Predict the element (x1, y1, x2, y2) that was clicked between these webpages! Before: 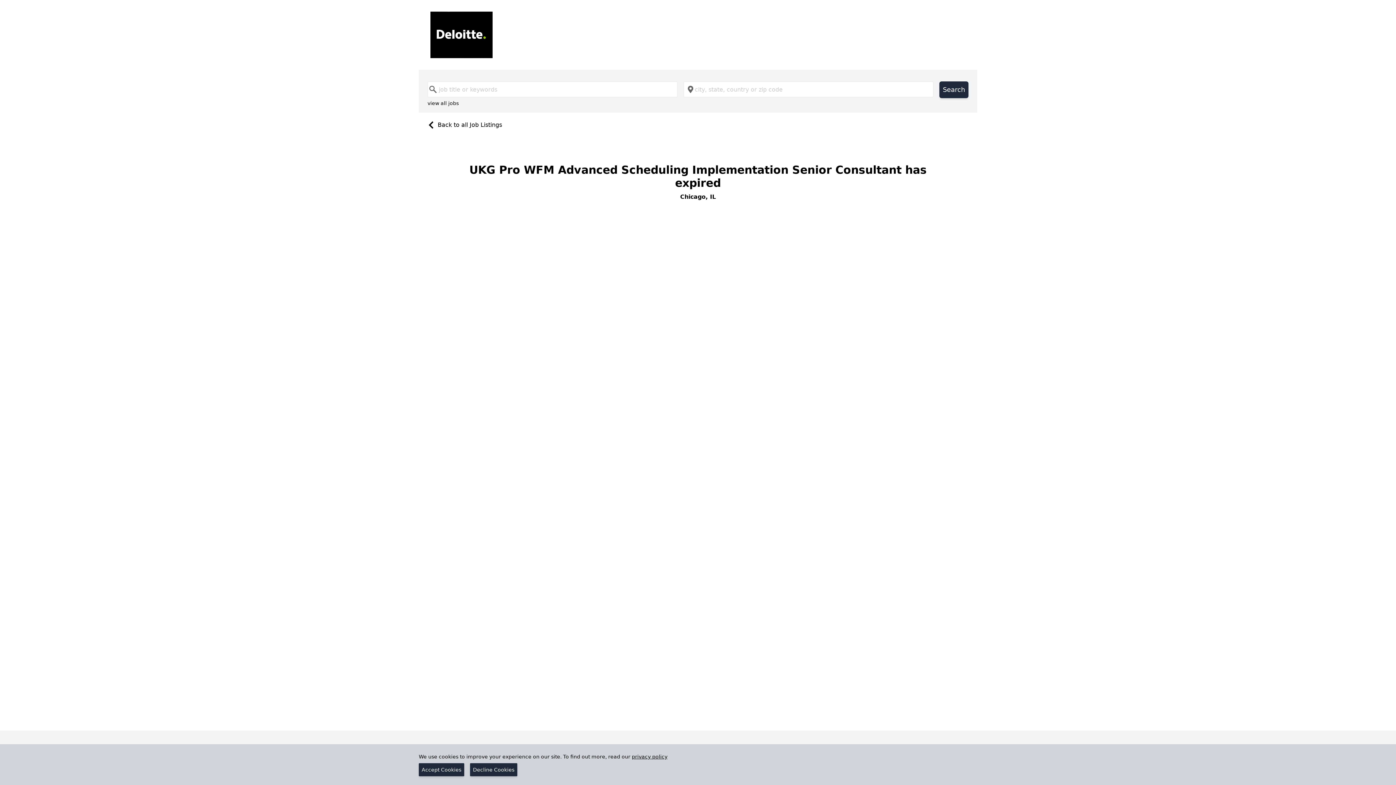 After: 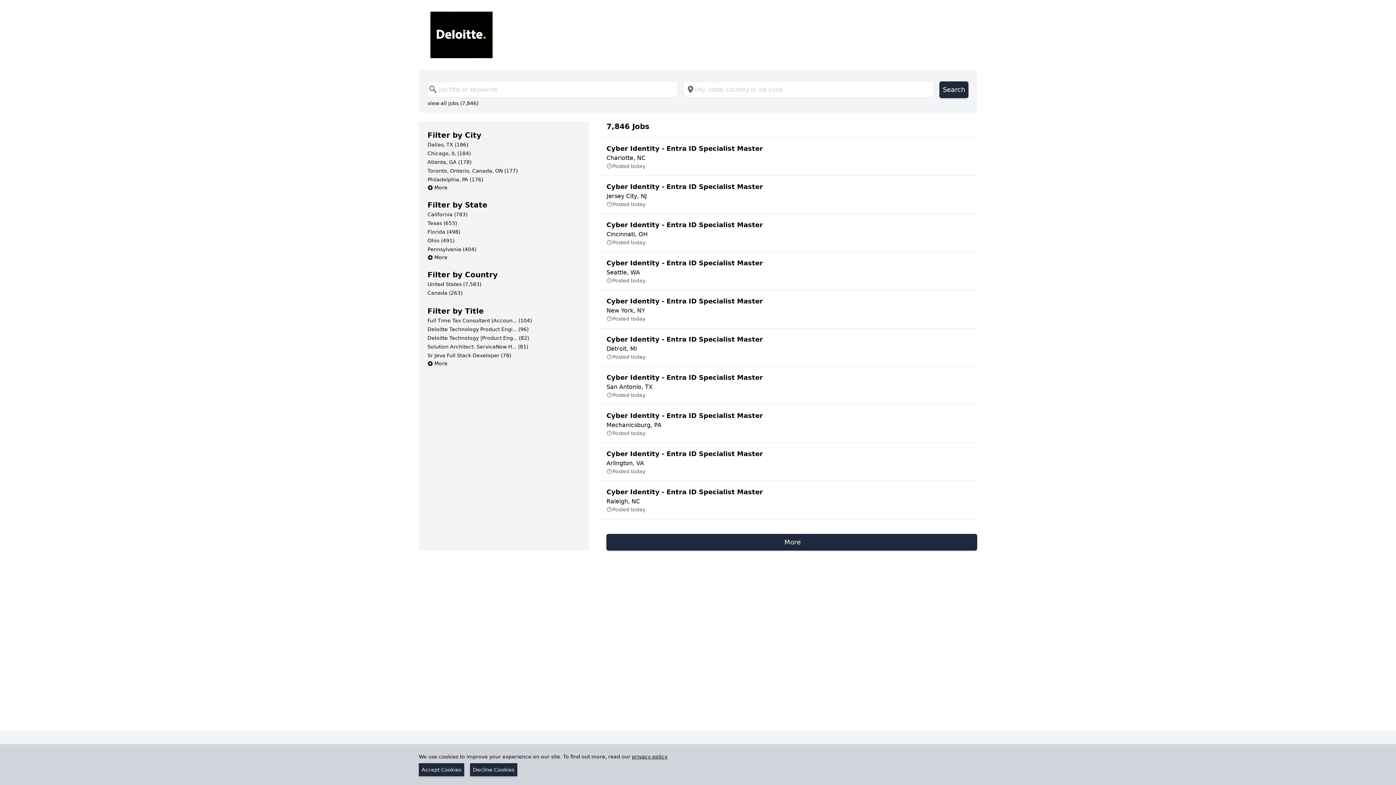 Action: bbox: (430, 11, 965, 58)